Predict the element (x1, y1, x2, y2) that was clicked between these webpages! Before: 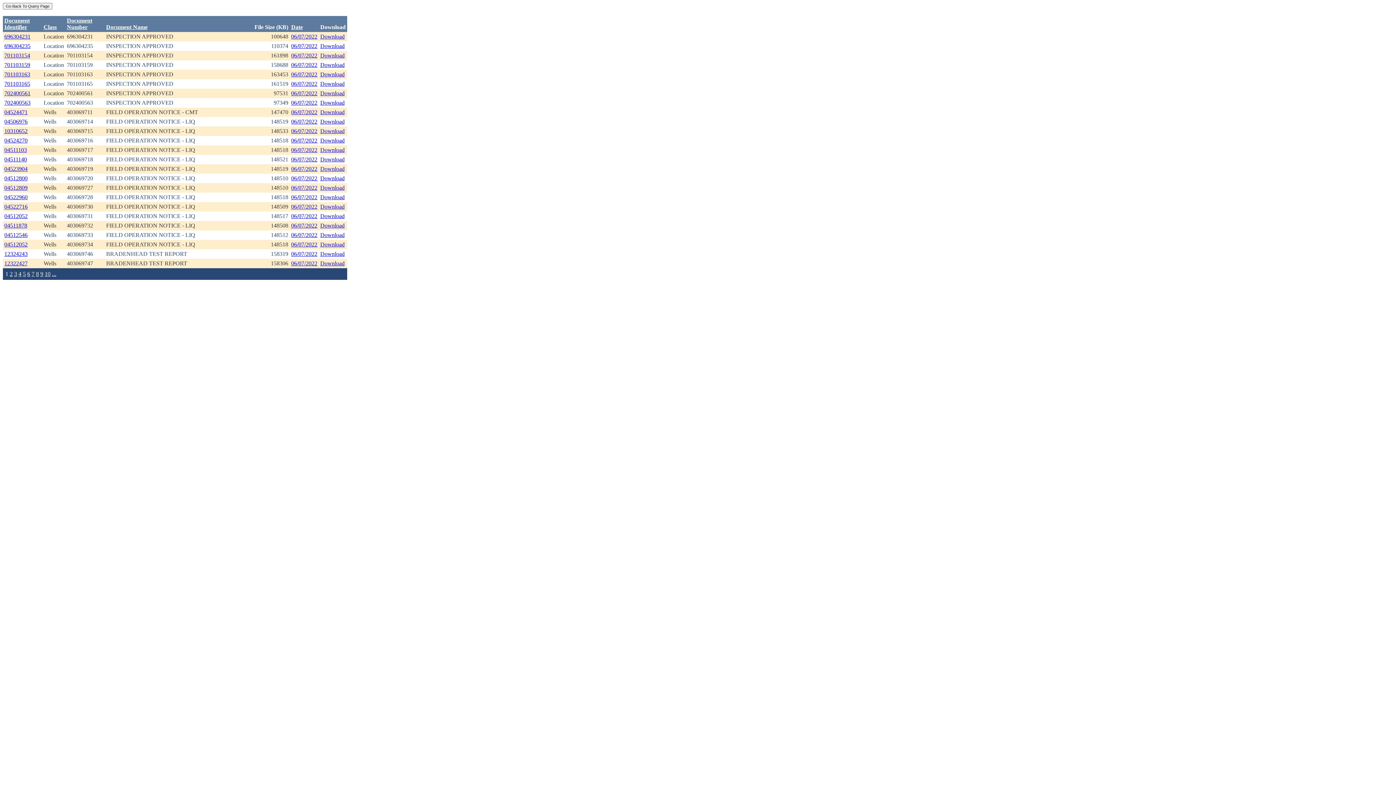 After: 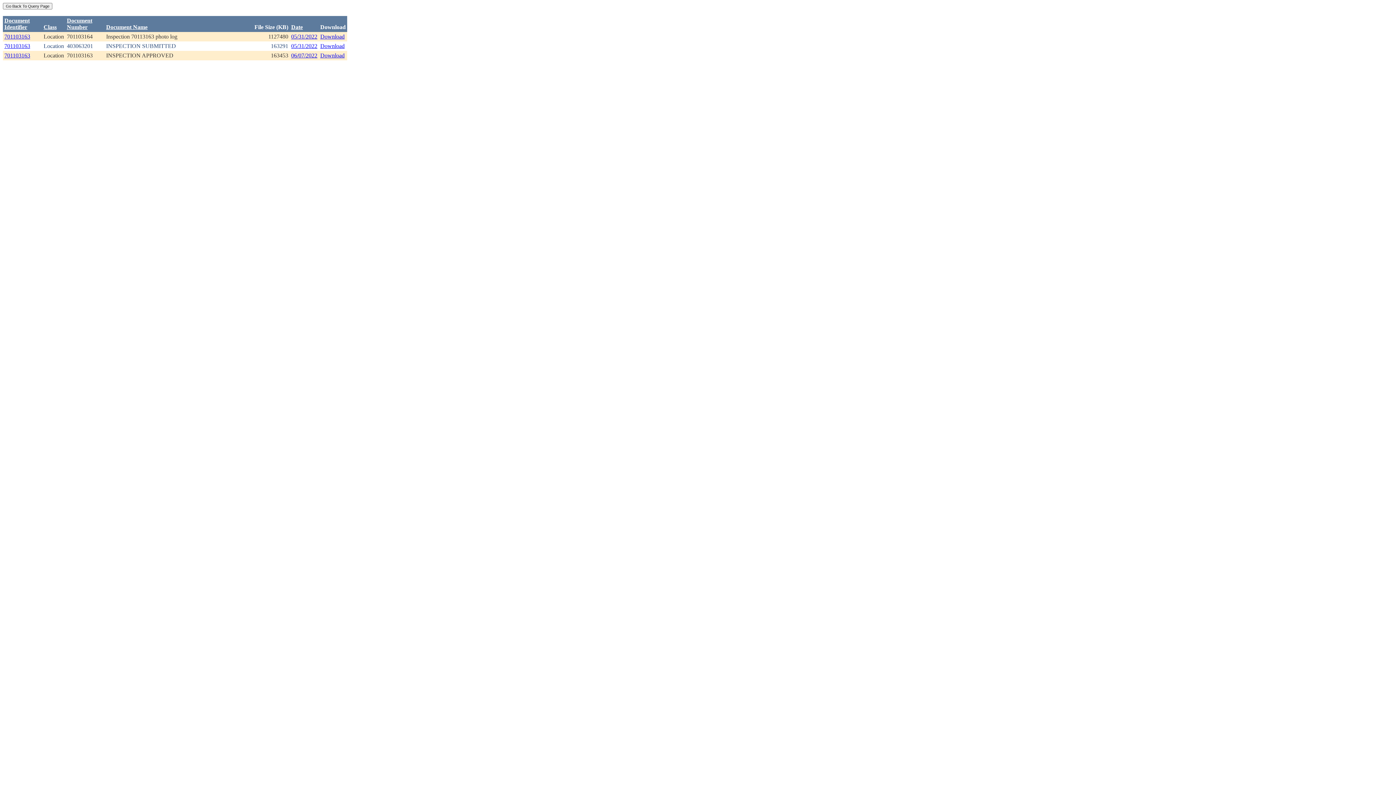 Action: label: 701103163 bbox: (4, 71, 30, 77)